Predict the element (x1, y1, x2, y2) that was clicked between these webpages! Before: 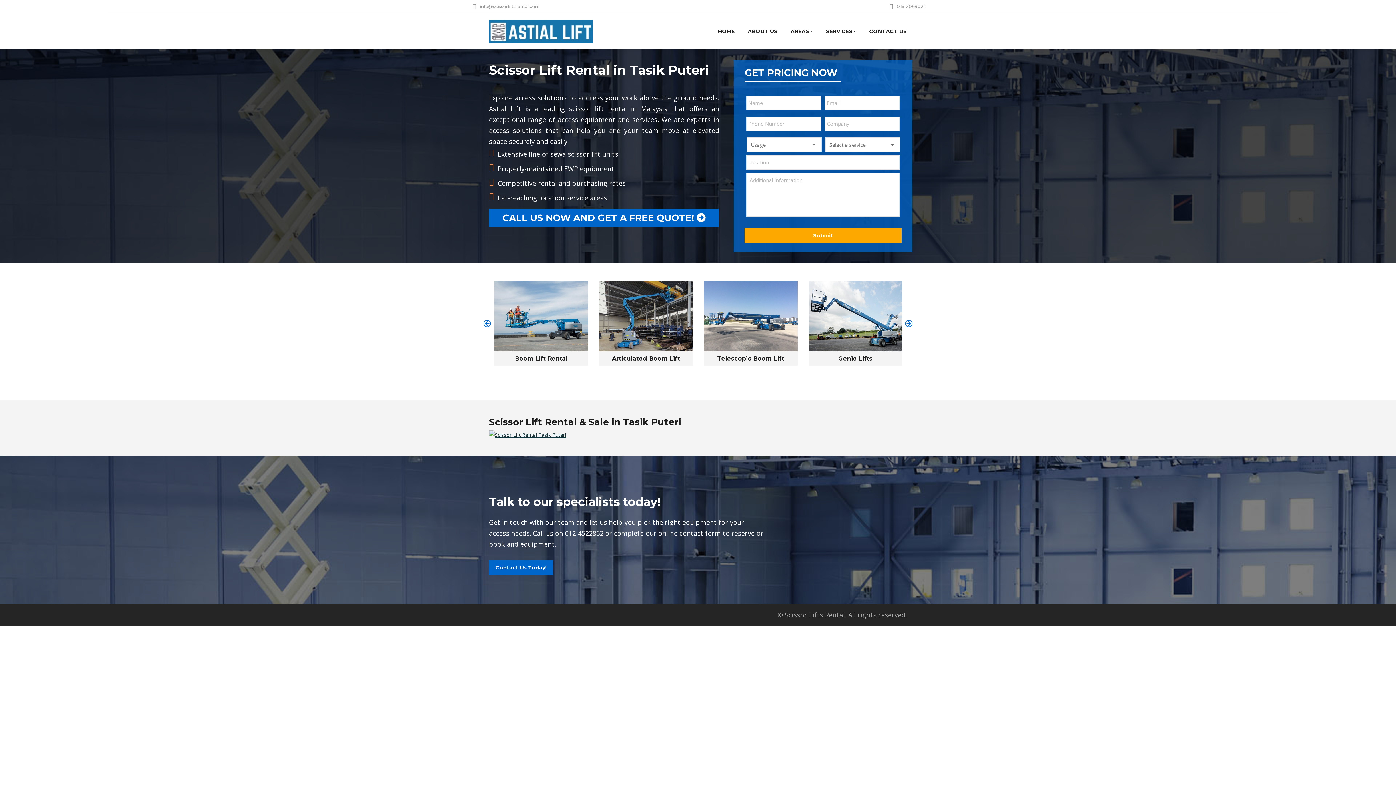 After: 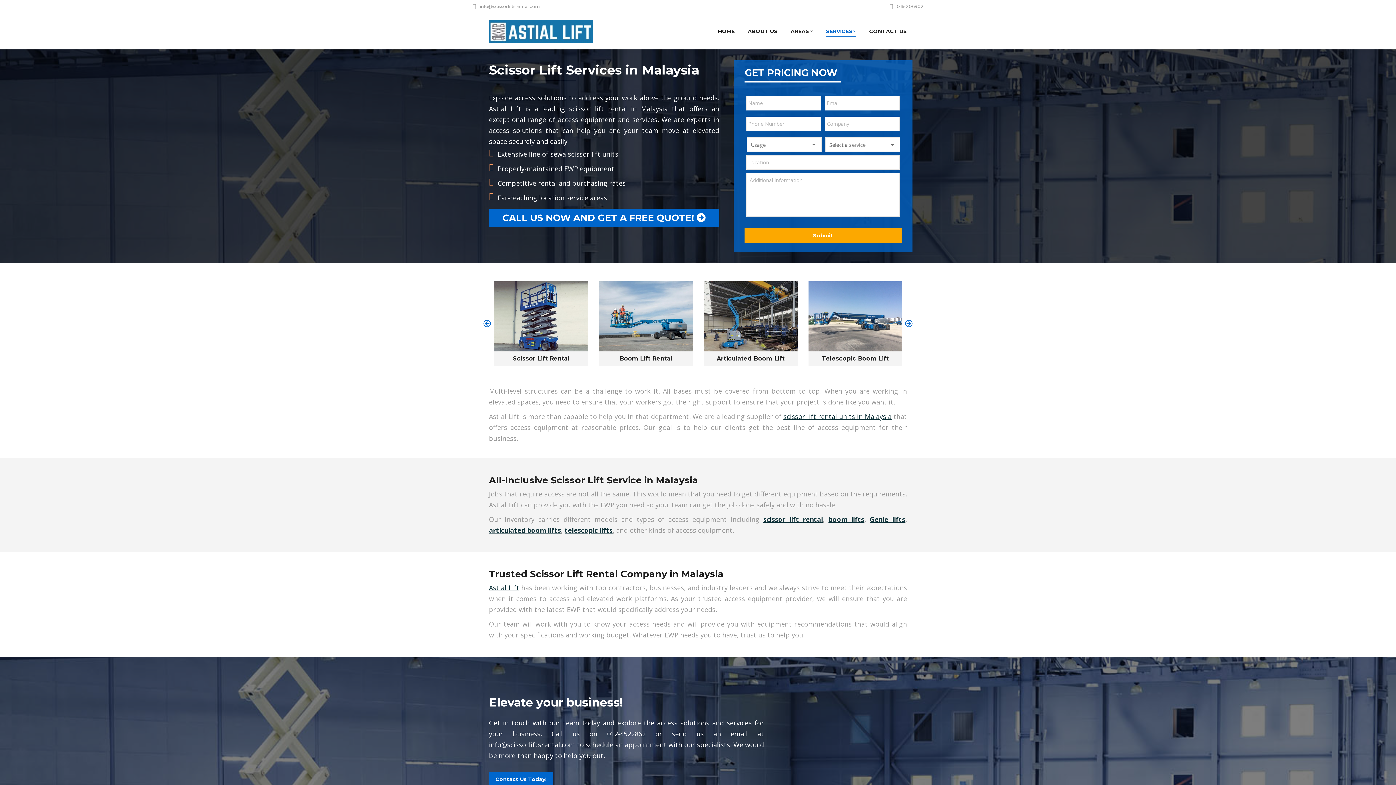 Action: bbox: (826, 16, 856, 45) label: SERVICES